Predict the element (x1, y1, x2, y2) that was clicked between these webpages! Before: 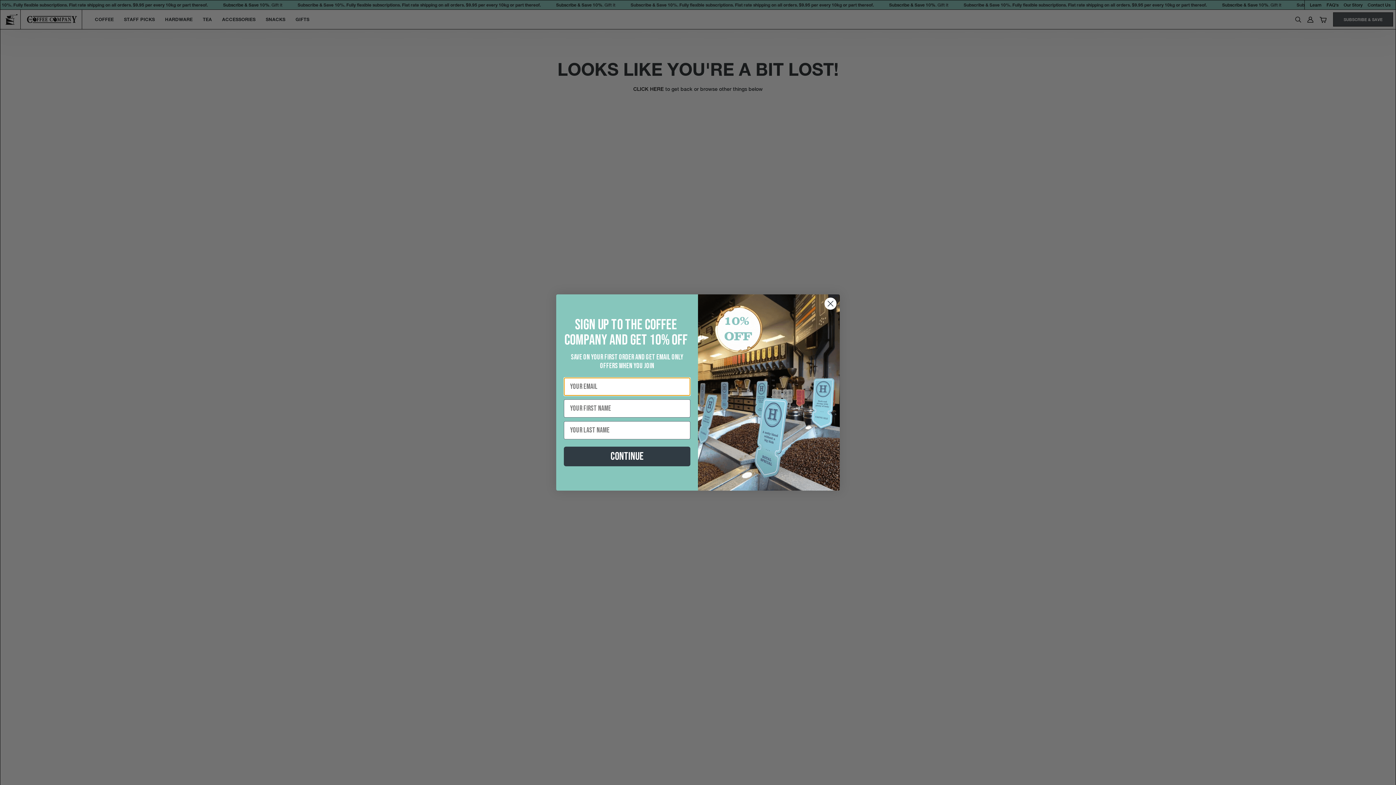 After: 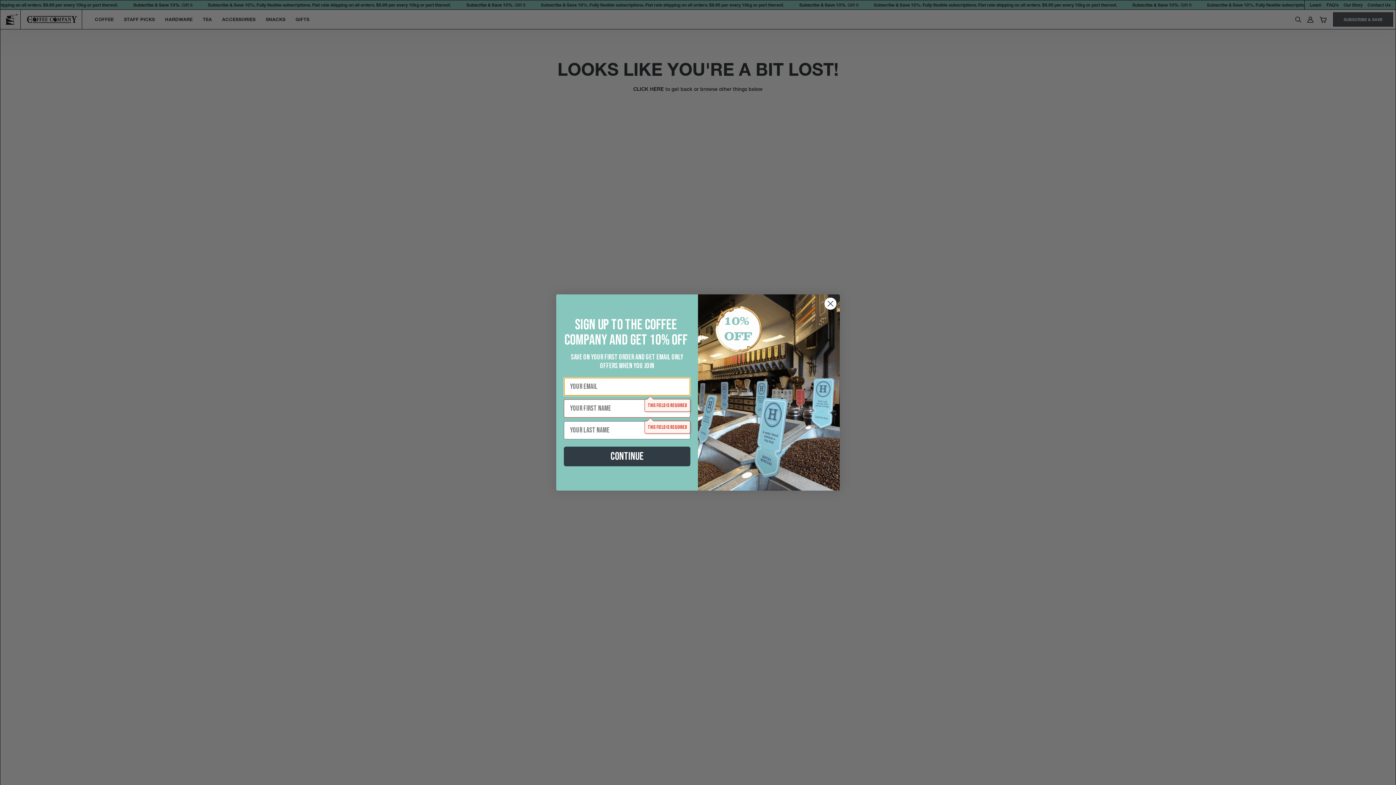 Action: bbox: (564, 446, 690, 466) label: Continue